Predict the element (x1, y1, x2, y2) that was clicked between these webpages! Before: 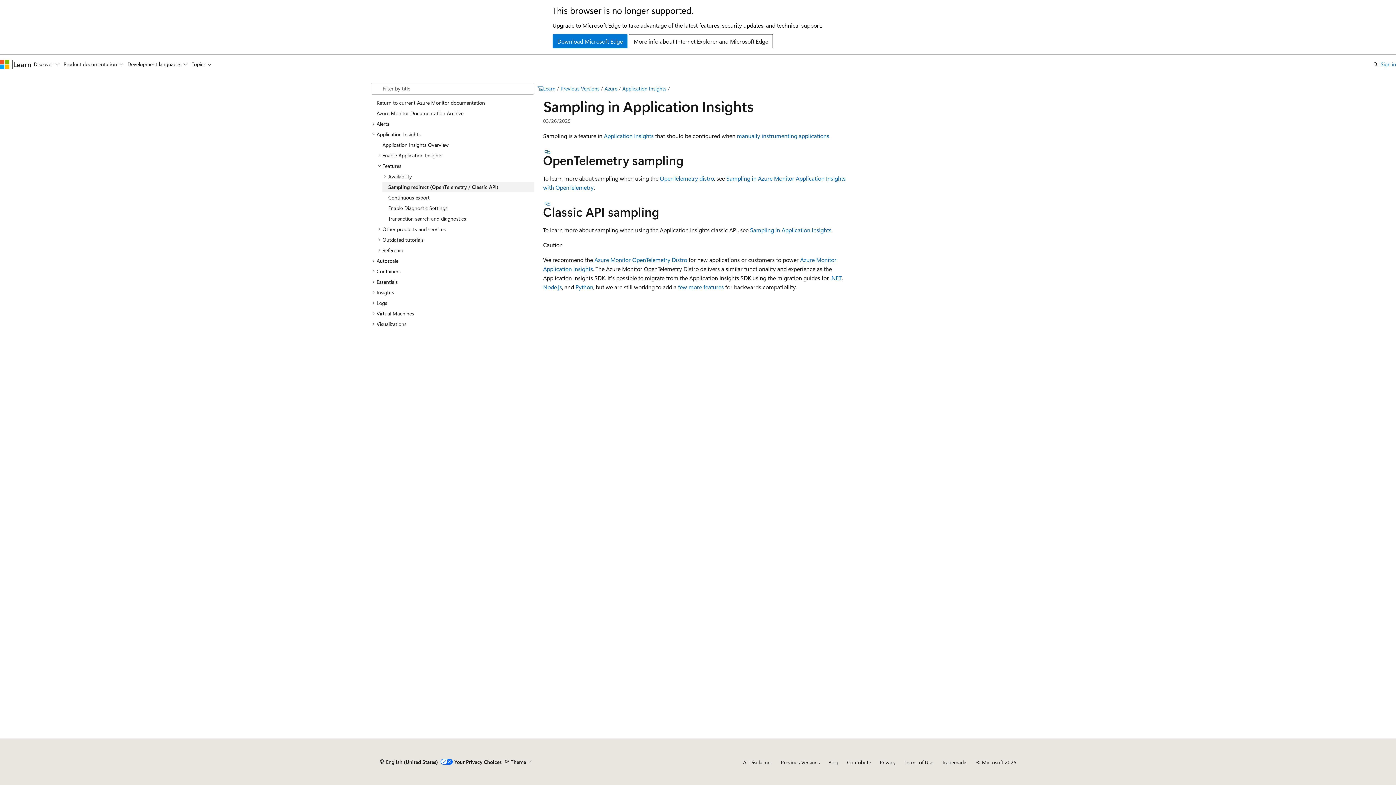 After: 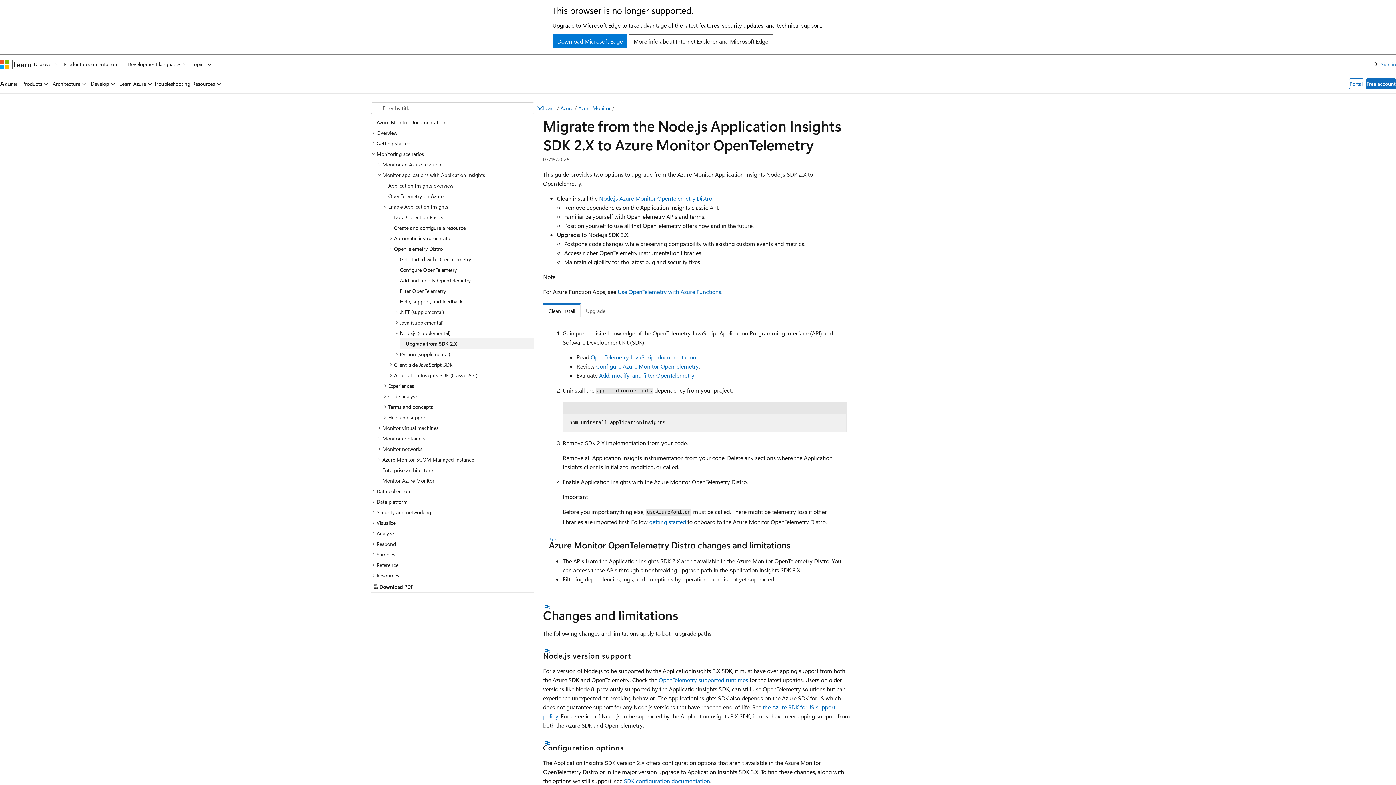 Action: label: Node.js bbox: (543, 283, 562, 290)